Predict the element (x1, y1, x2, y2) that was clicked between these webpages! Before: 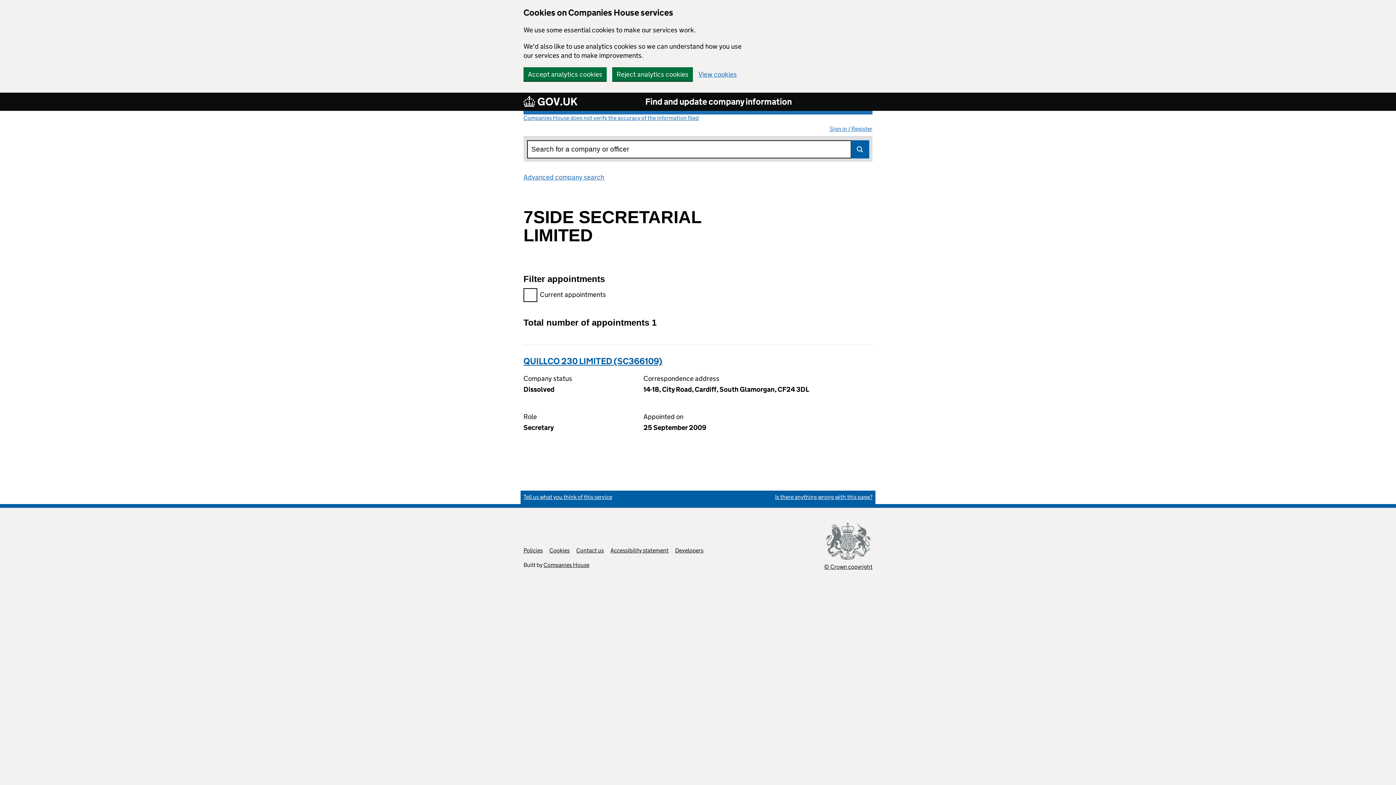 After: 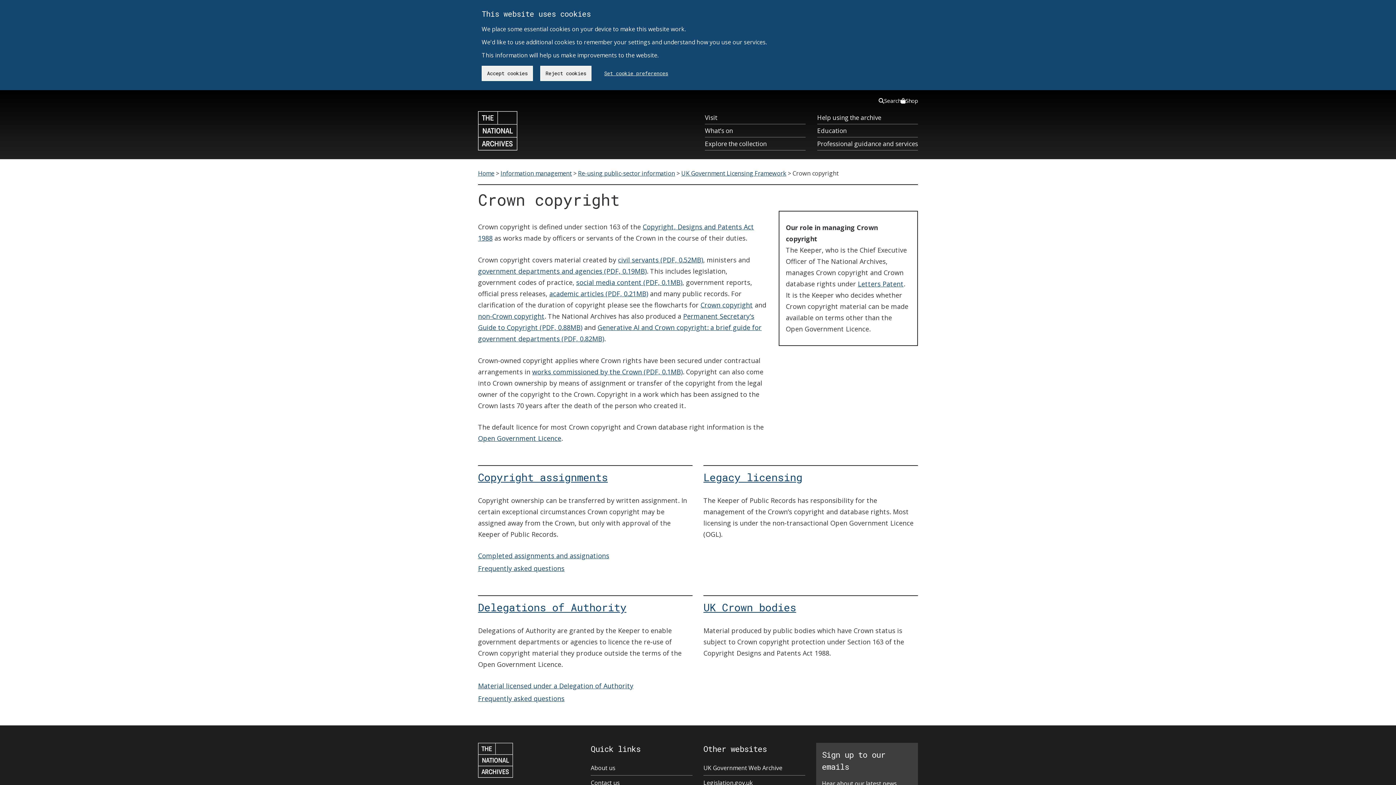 Action: bbox: (824, 522, 872, 570) label: © Crown copyright